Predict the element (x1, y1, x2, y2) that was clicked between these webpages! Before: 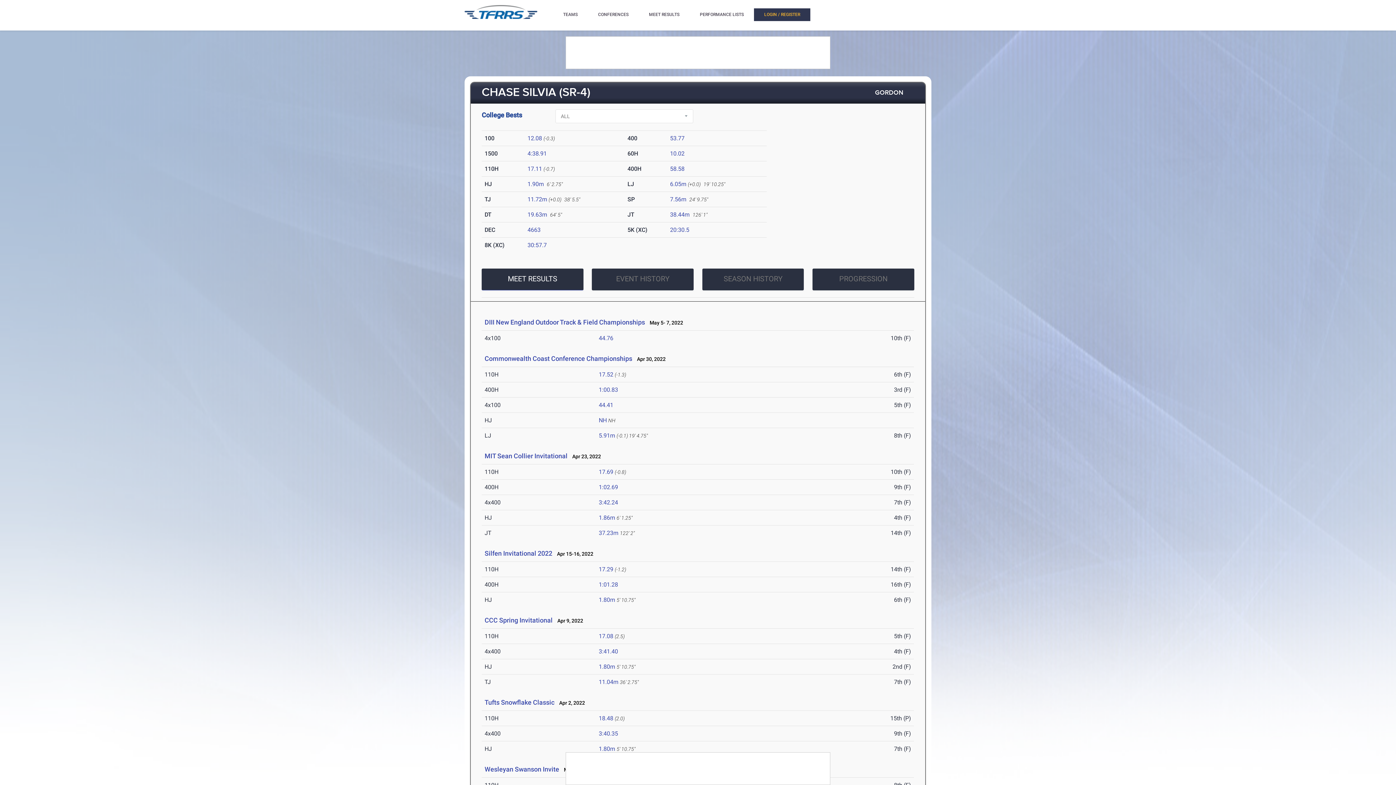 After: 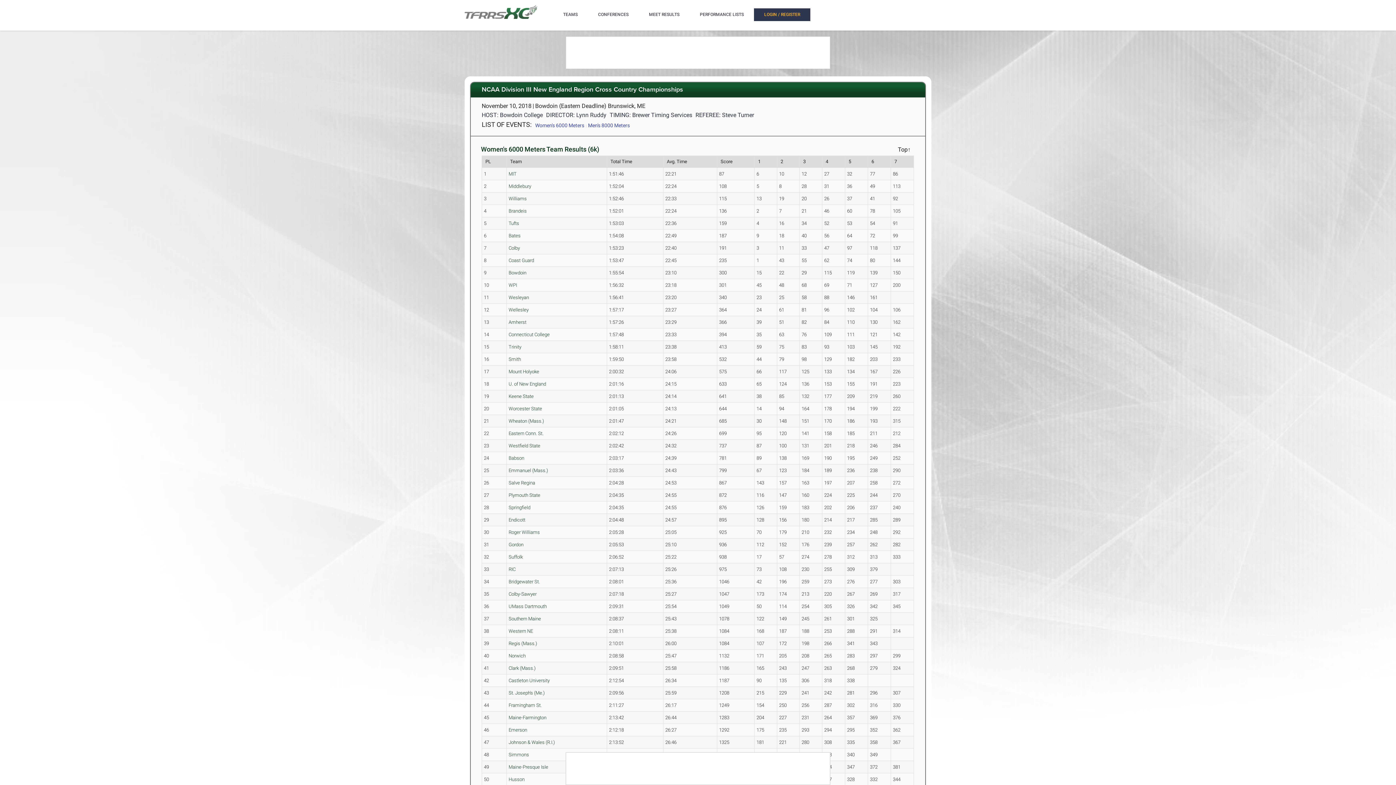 Action: bbox: (527, 241, 546, 248) label: 30:57.7